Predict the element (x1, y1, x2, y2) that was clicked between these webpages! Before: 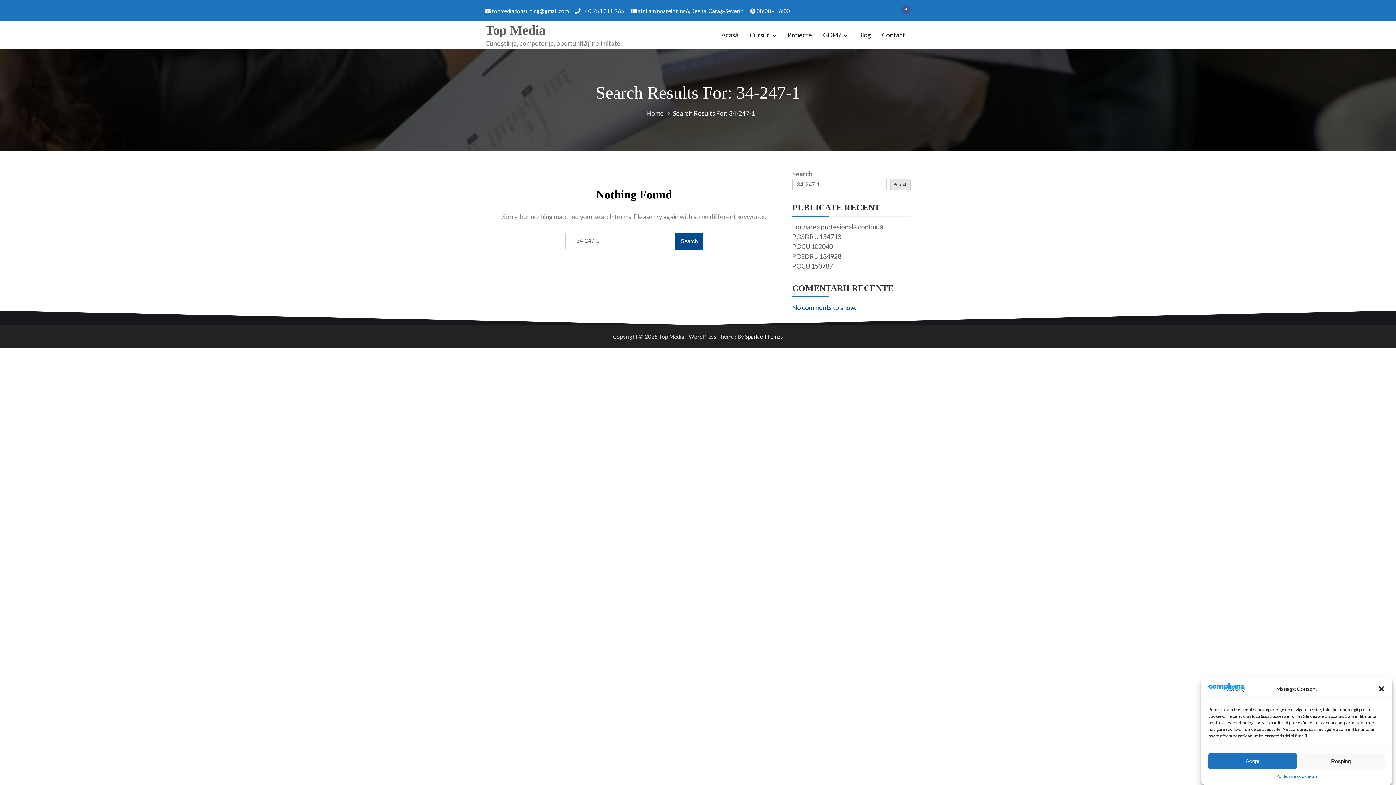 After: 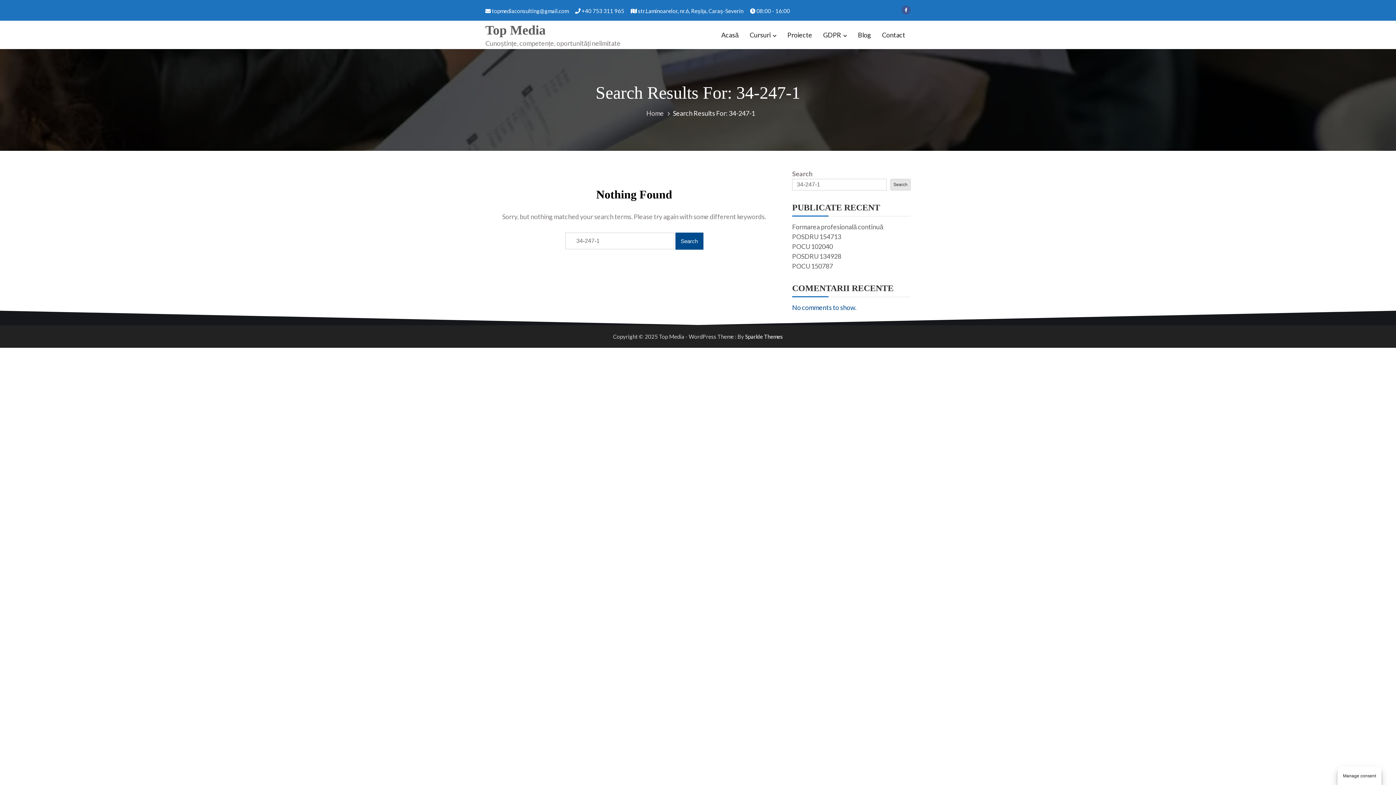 Action: label: Close dialog bbox: (1378, 685, 1385, 692)